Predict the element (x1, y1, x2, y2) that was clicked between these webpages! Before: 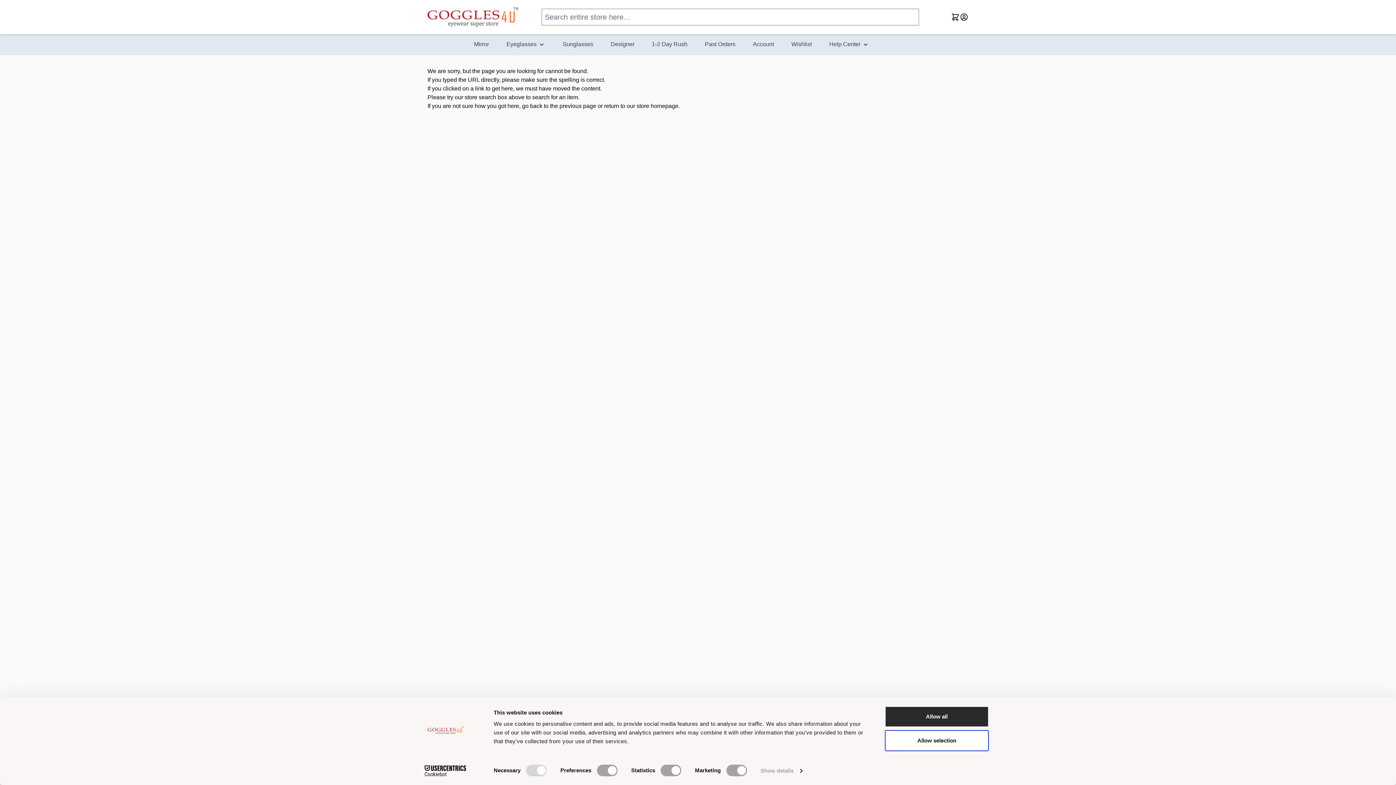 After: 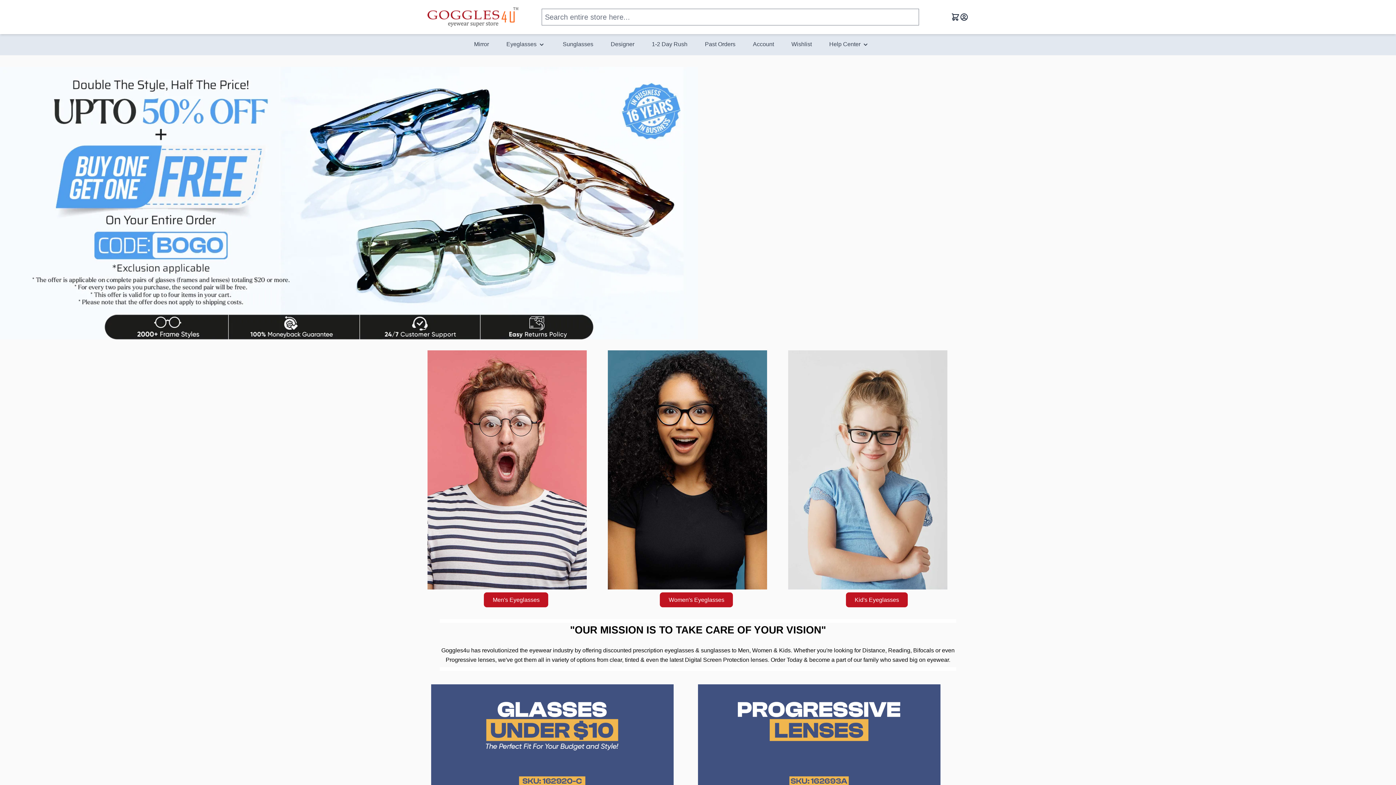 Action: label: Go to Home page bbox: (427, 7, 518, 26)